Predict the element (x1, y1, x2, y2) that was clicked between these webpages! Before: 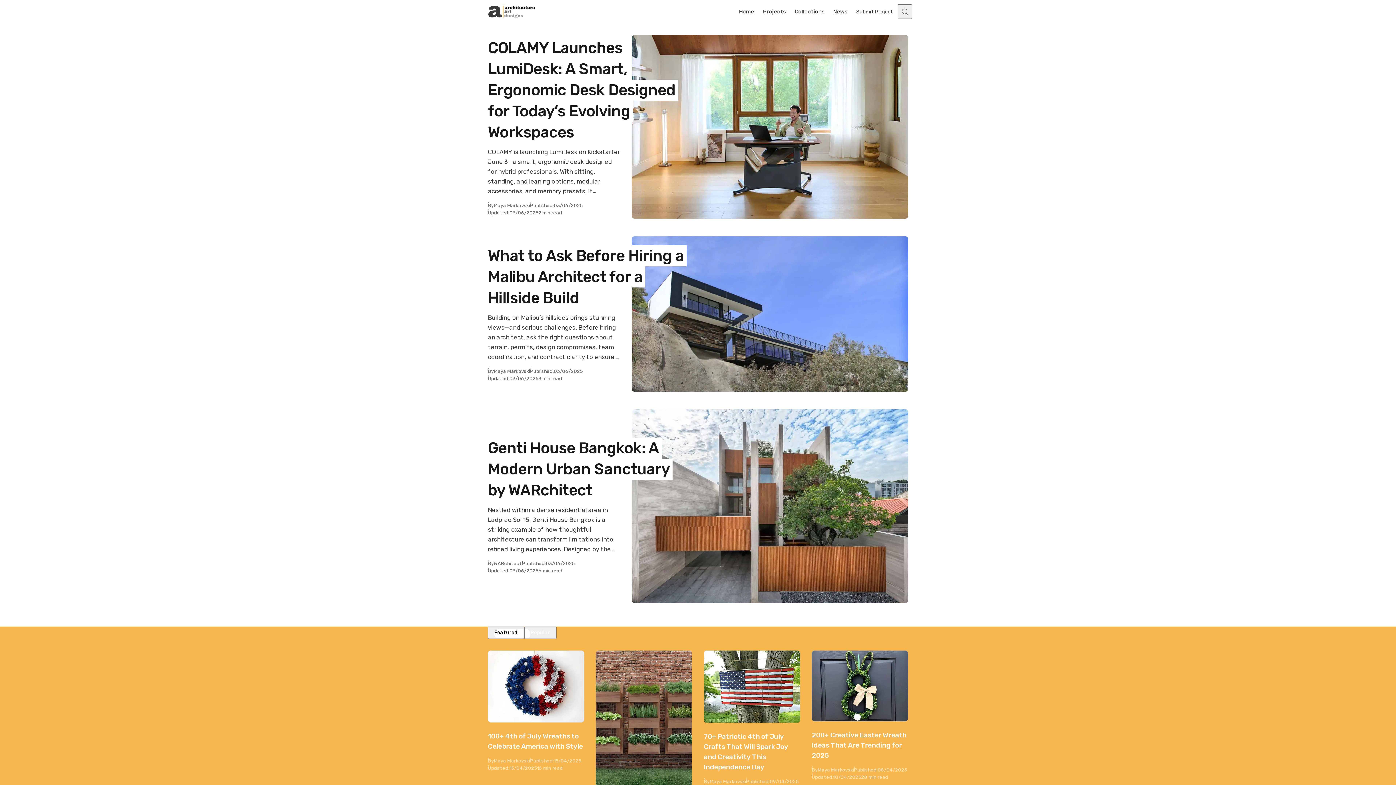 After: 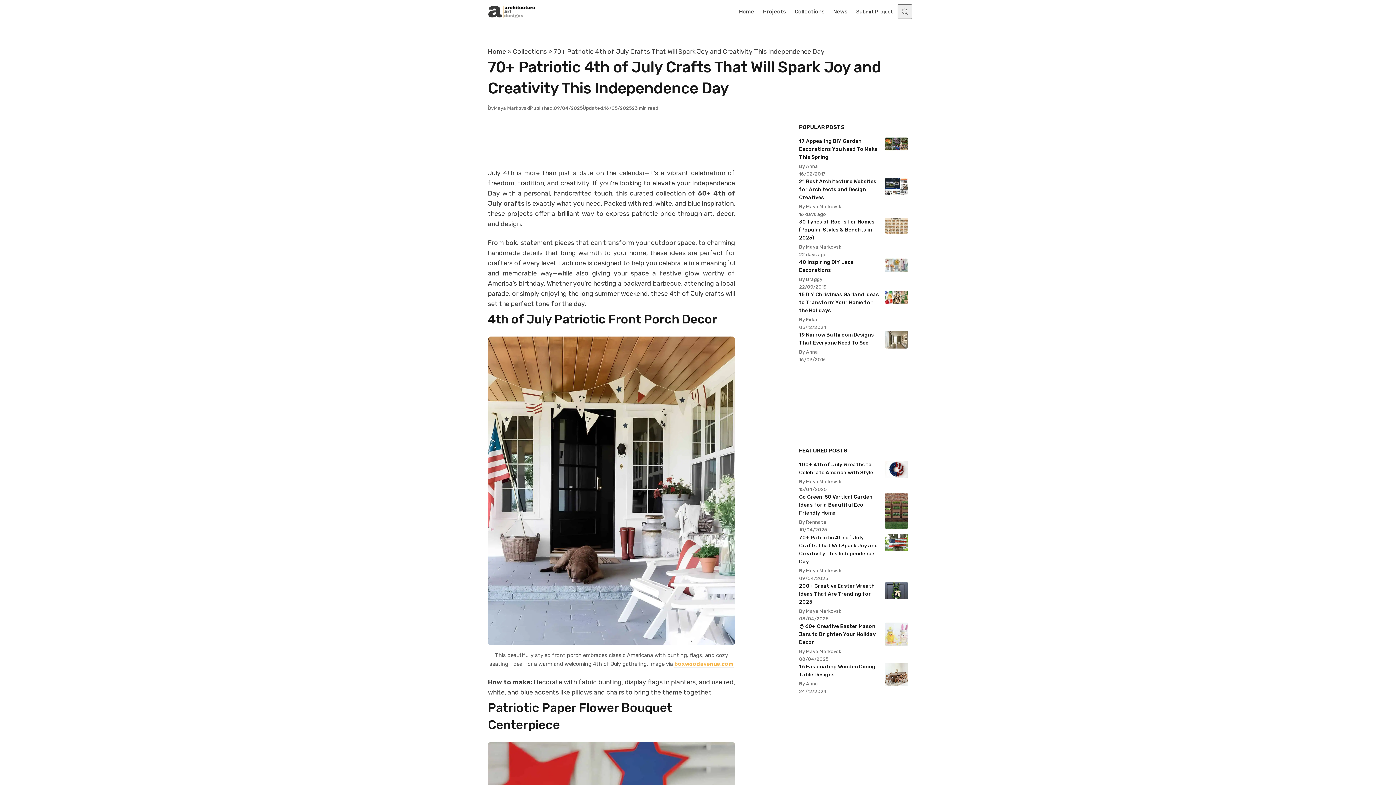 Action: bbox: (704, 650, 800, 731)